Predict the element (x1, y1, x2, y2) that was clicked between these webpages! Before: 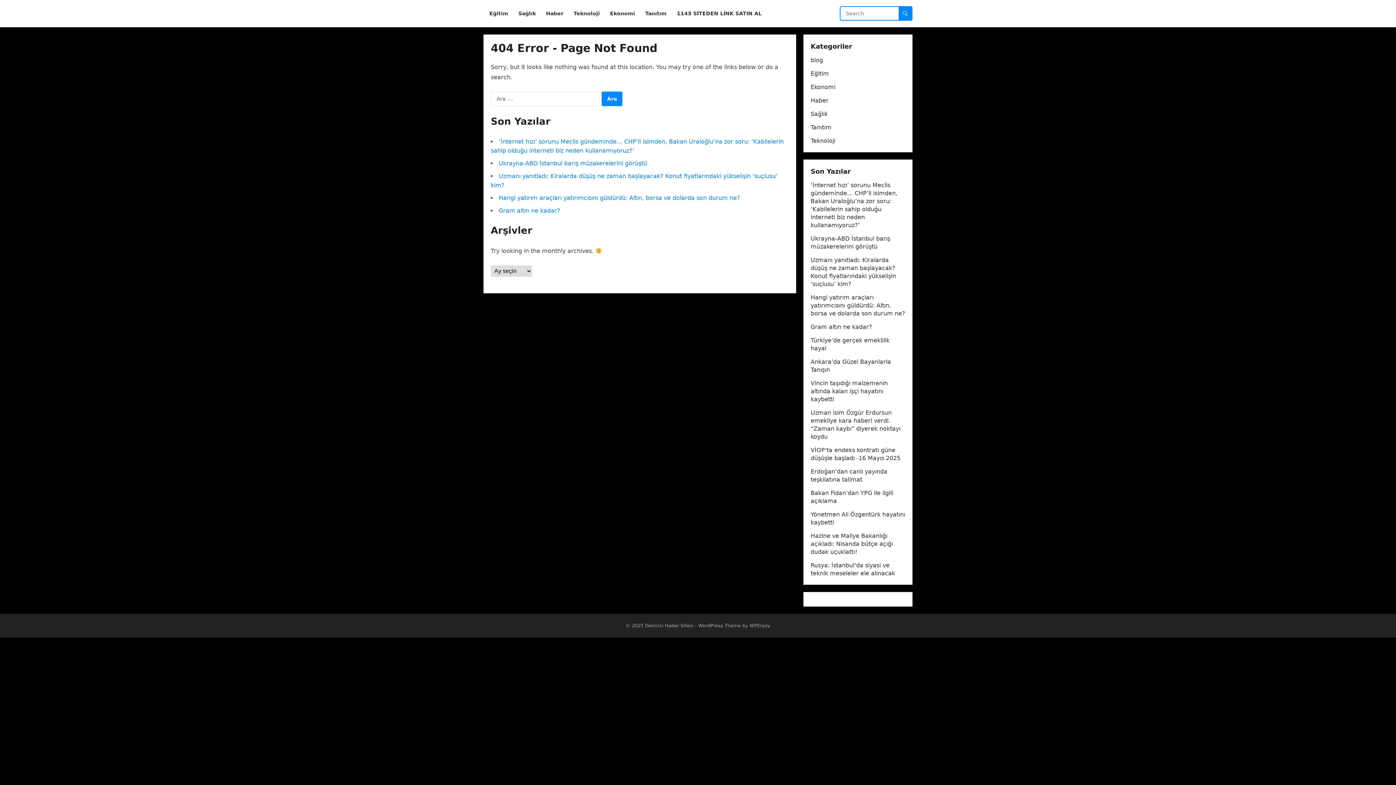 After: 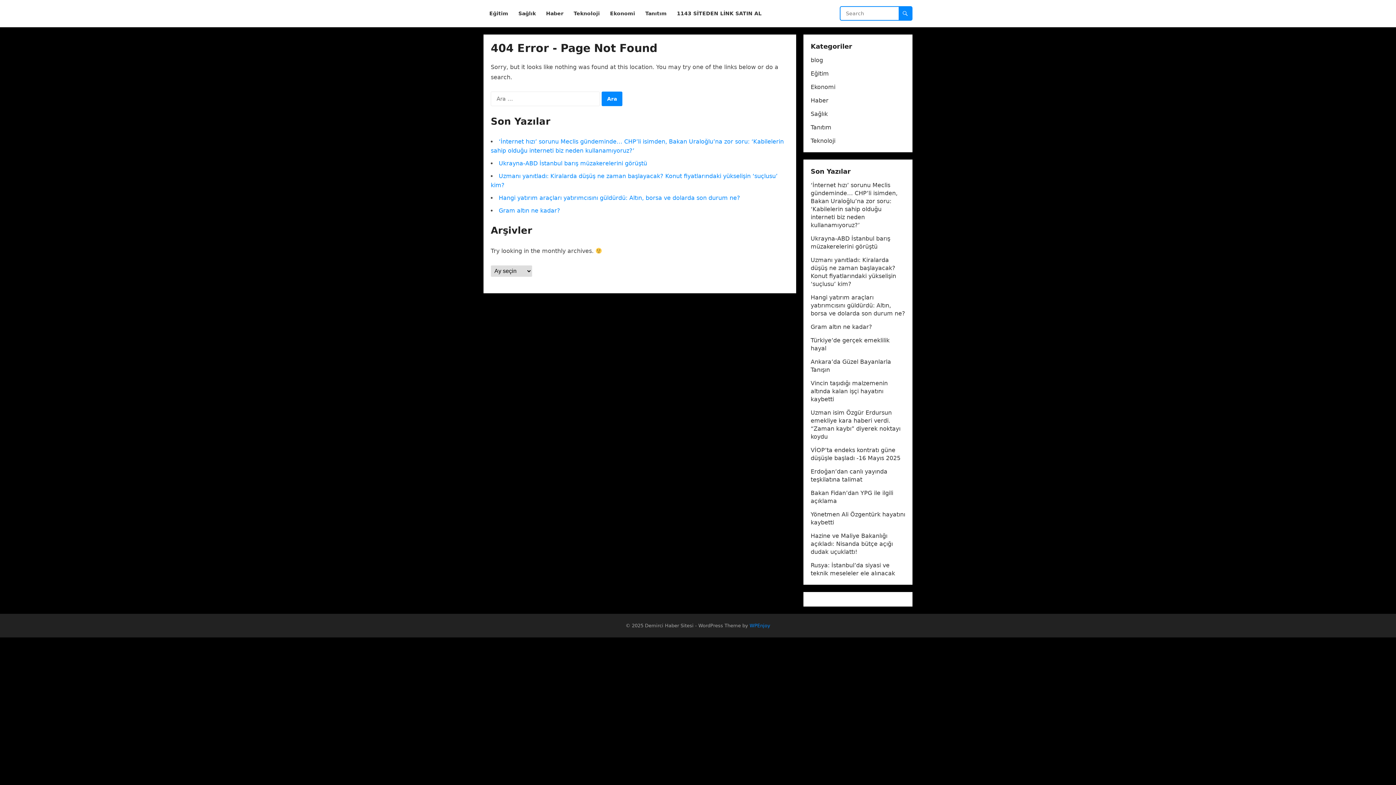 Action: bbox: (749, 623, 770, 628) label: WPEnjoy